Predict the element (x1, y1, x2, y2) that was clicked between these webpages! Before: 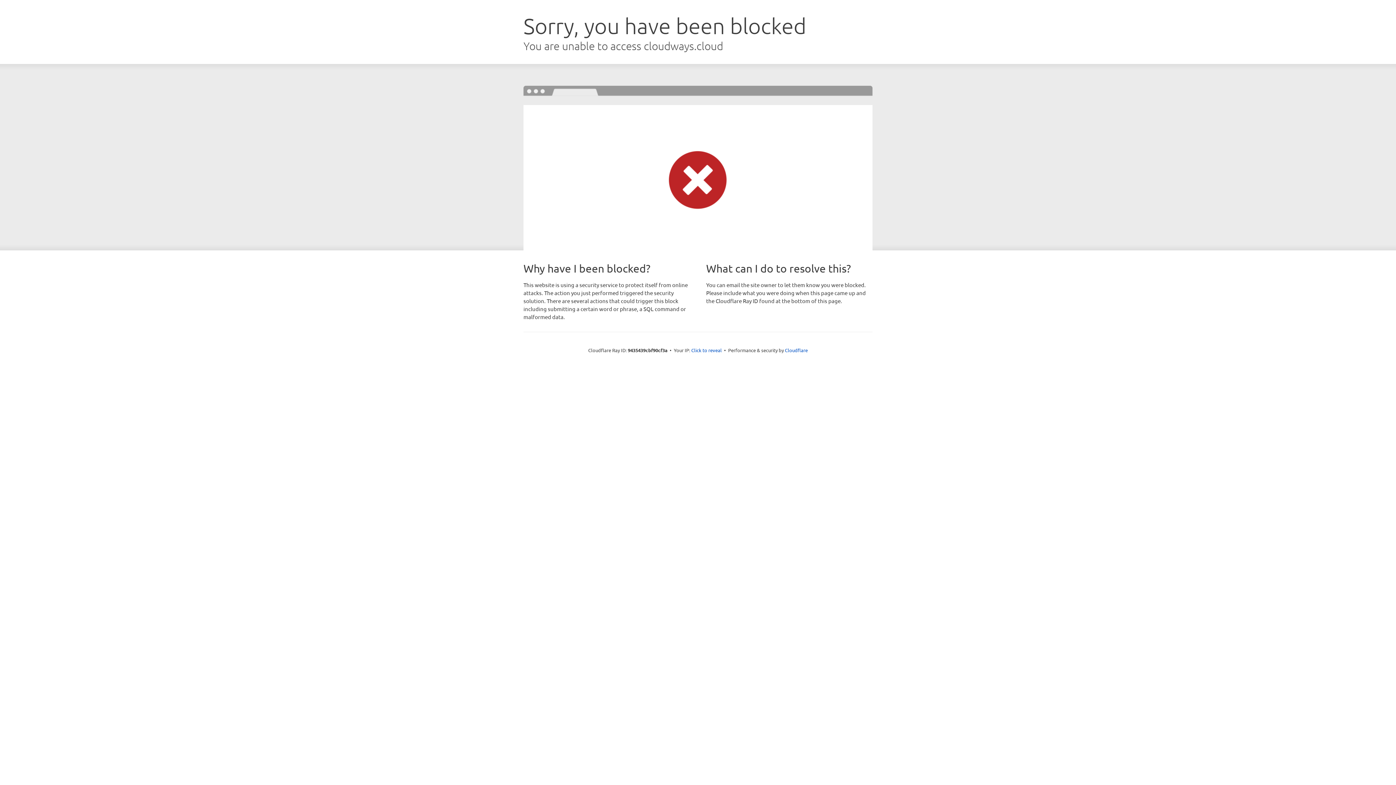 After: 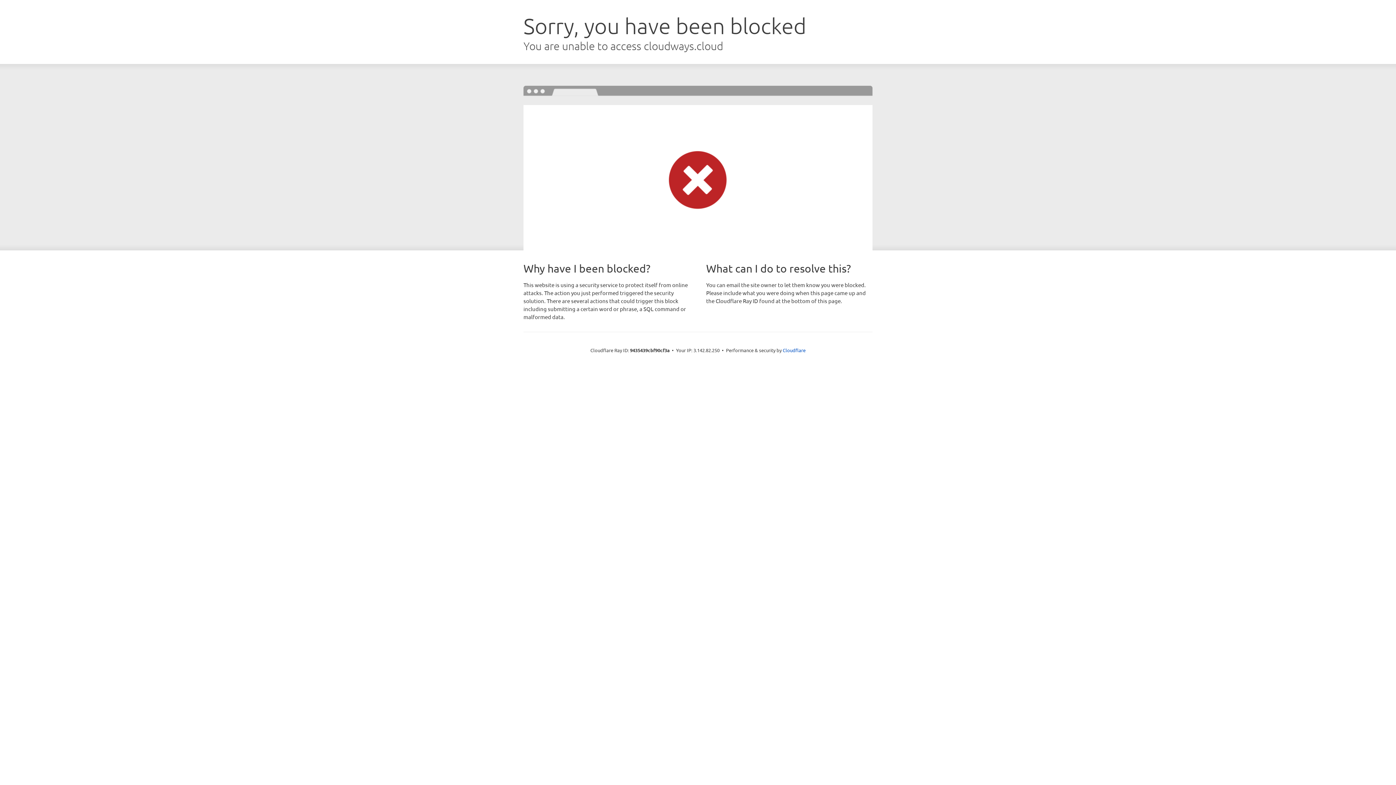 Action: bbox: (691, 346, 722, 353) label: Click to reveal